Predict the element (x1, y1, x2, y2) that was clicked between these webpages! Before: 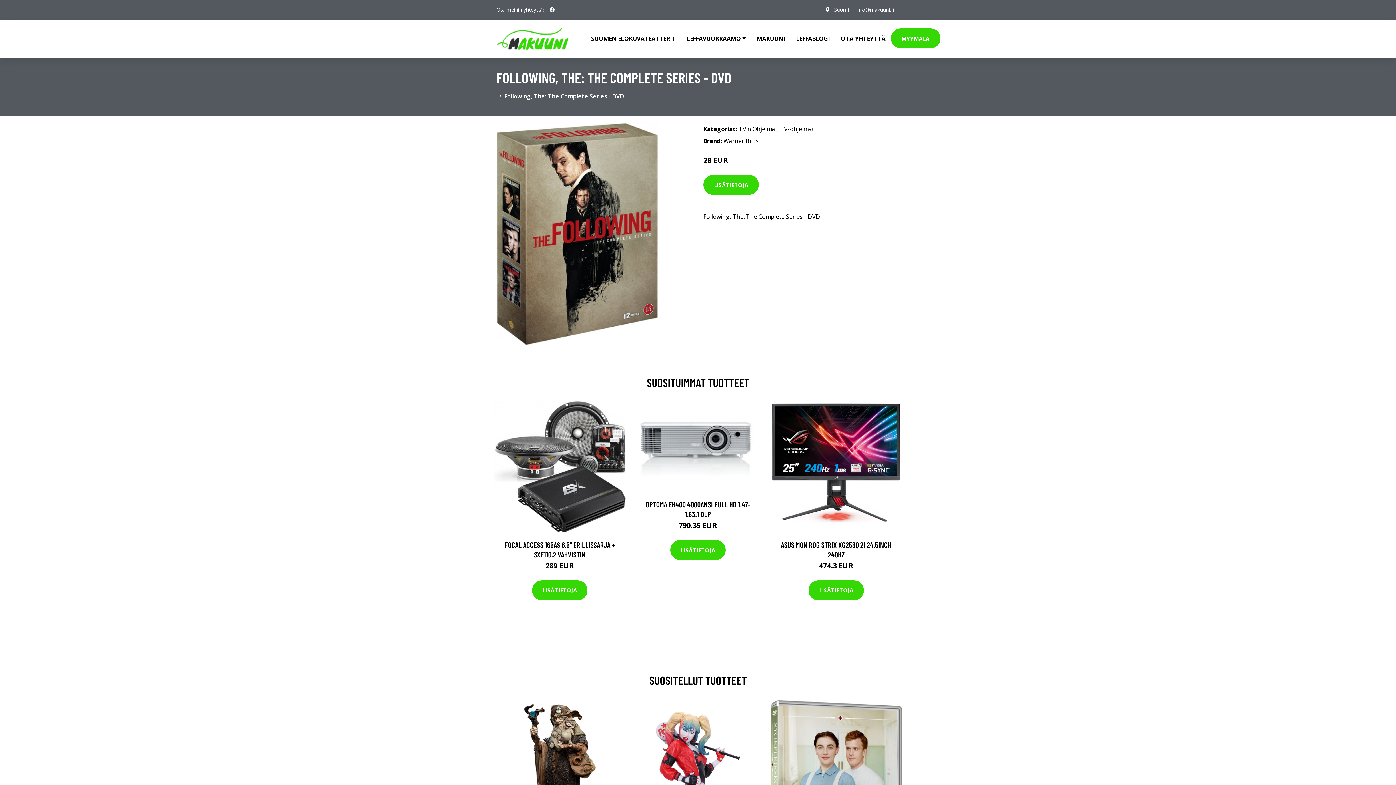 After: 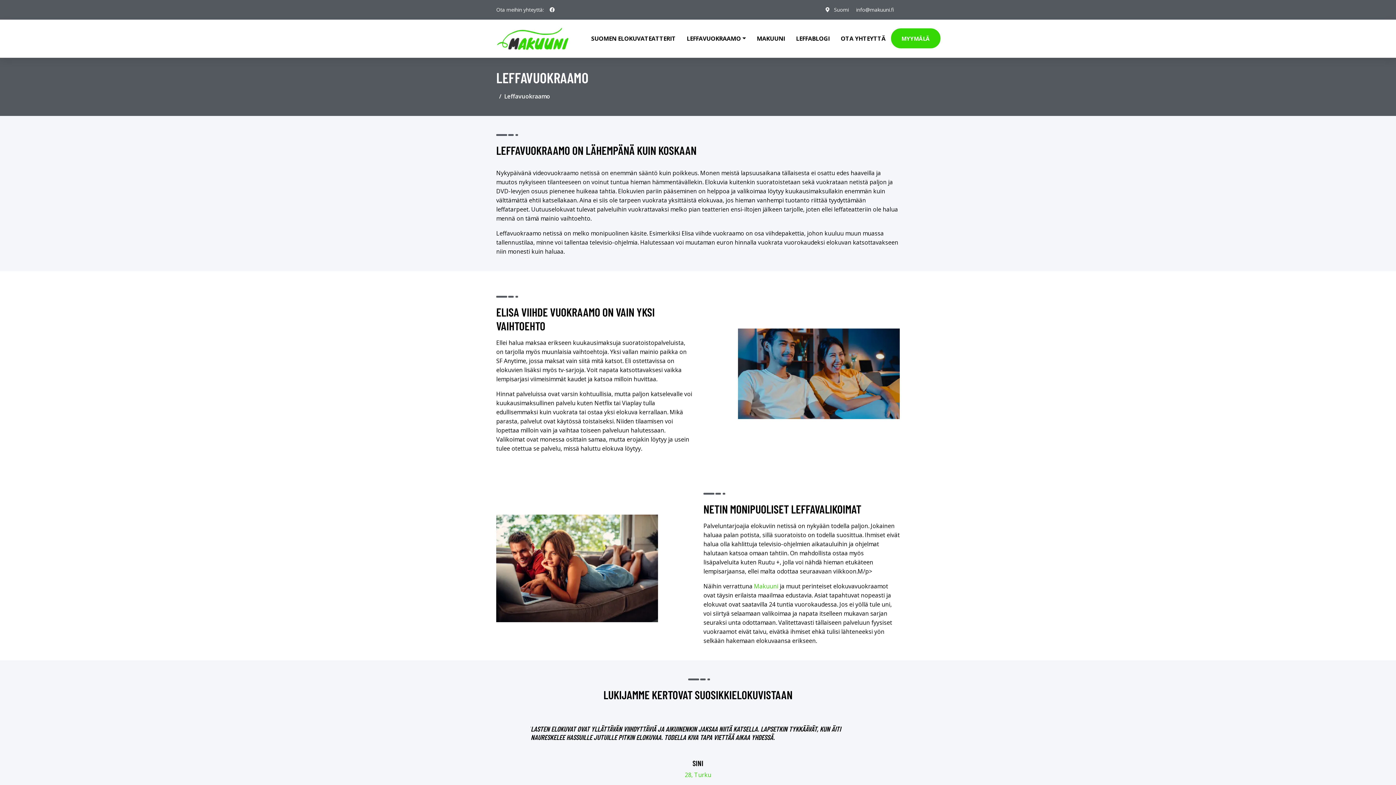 Action: label: LEFFAVUOKRAAMO bbox: (681, 19, 751, 57)